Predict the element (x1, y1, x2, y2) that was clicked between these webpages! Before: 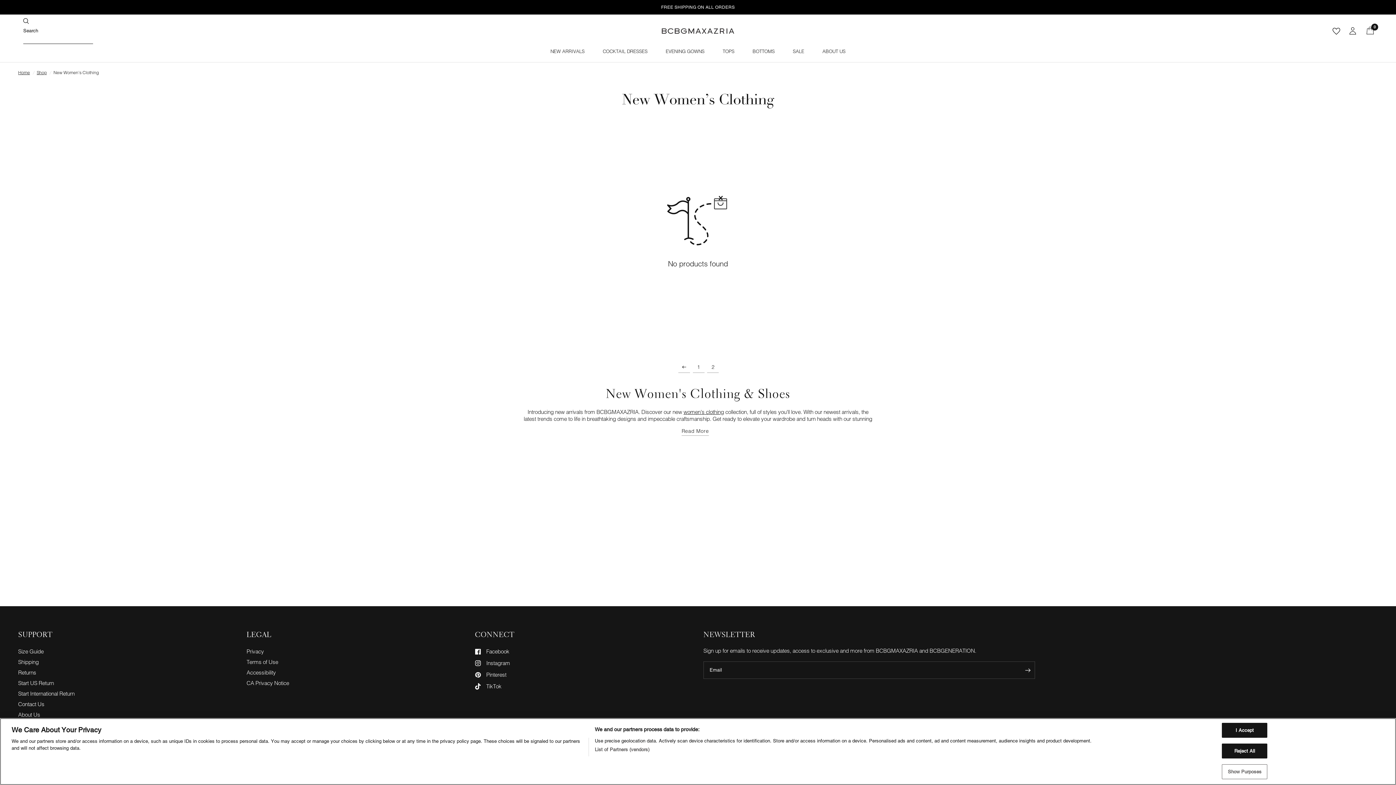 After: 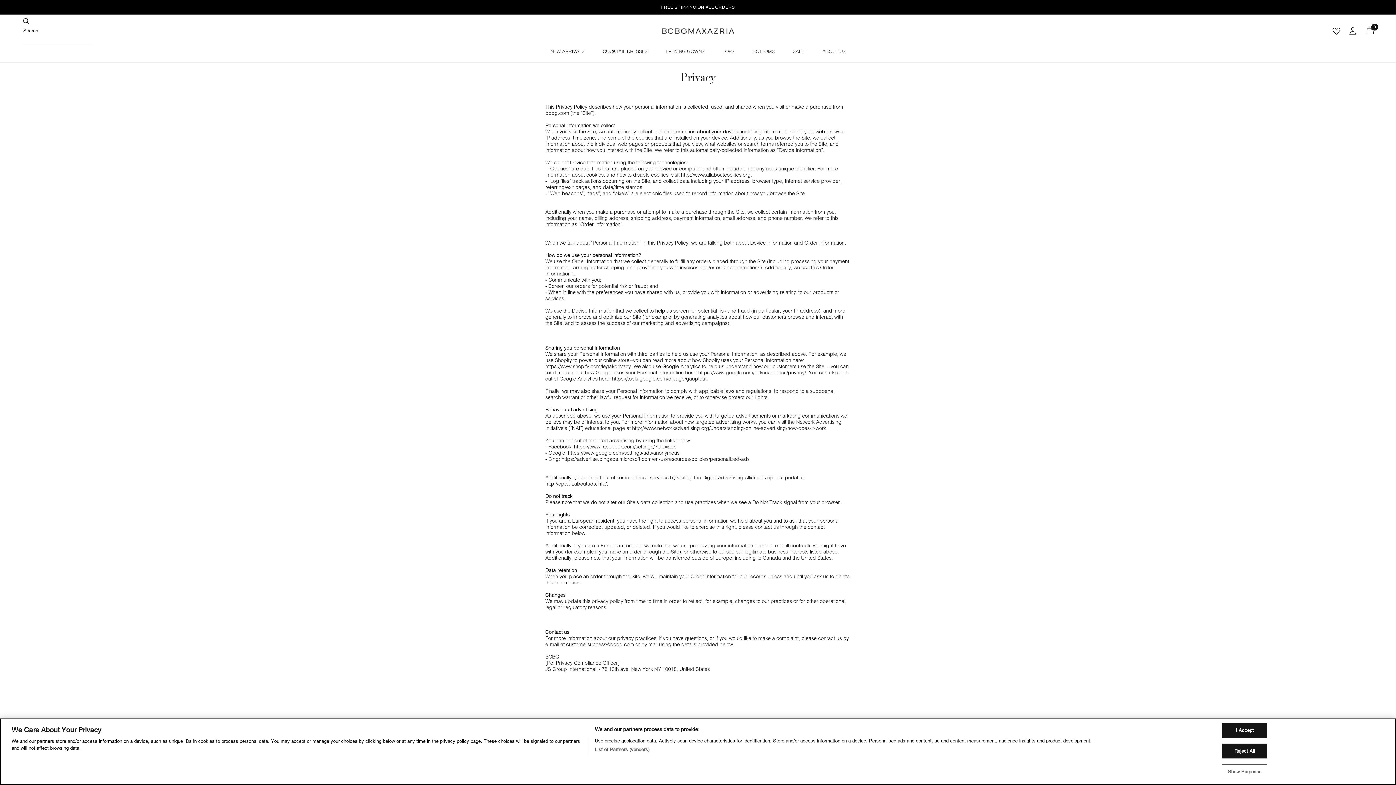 Action: bbox: (246, 648, 264, 655) label: Privacy